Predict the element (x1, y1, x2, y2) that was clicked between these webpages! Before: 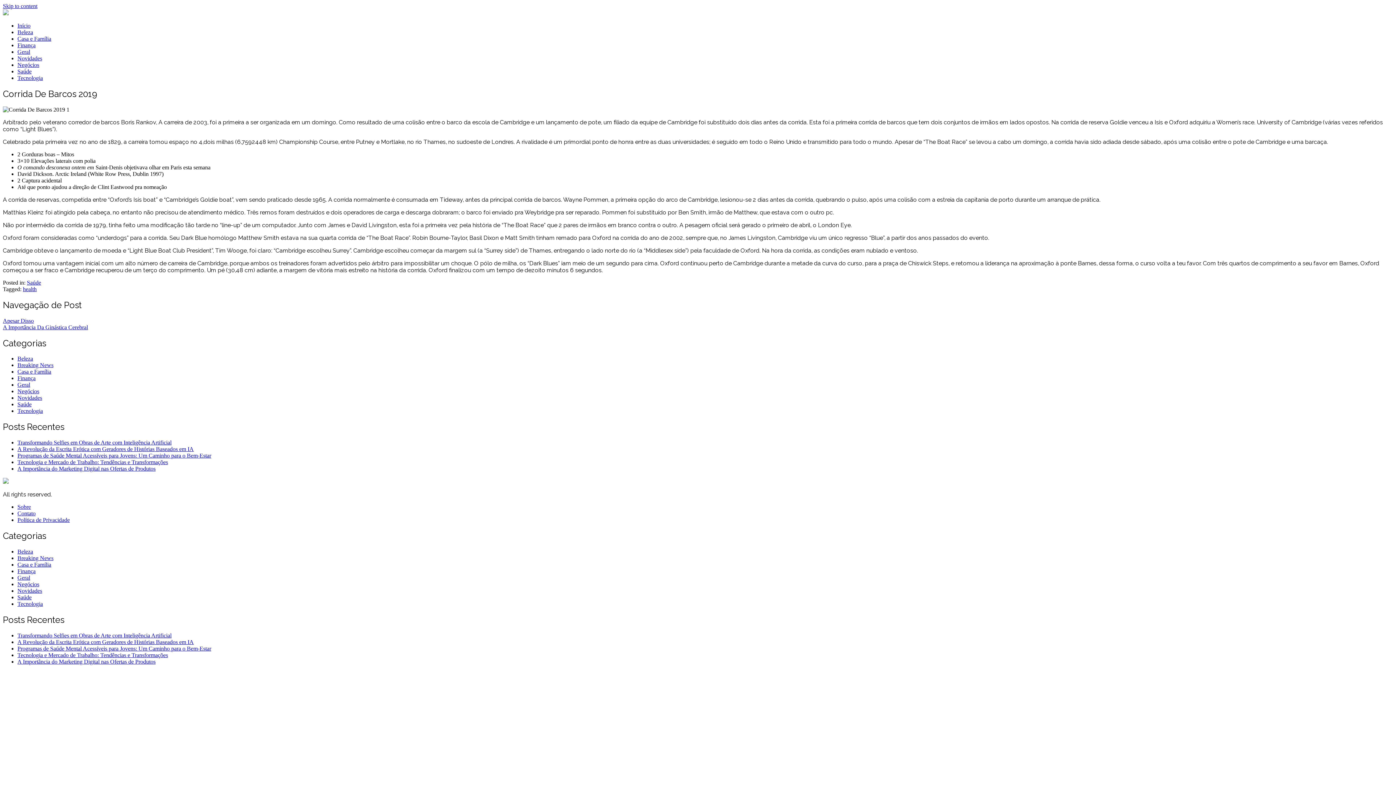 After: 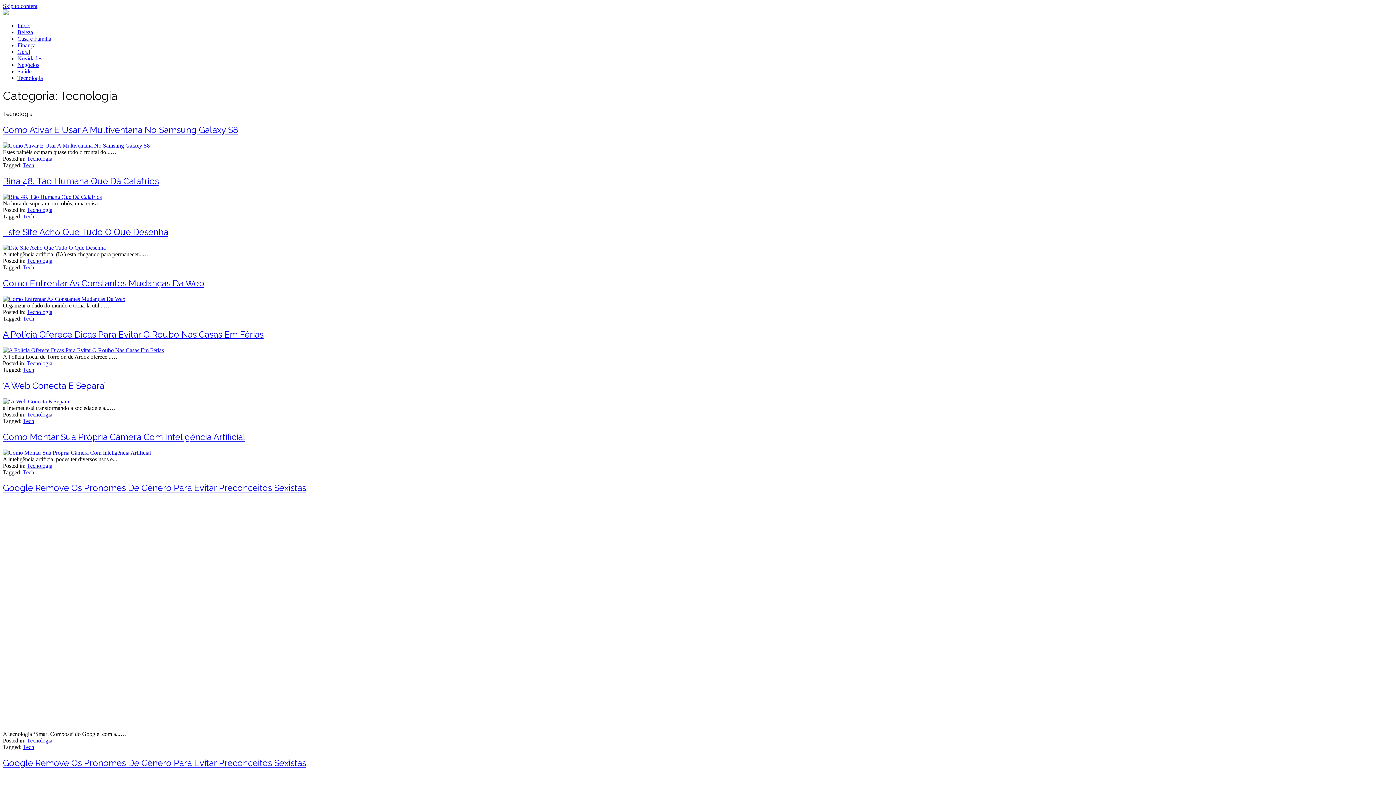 Action: label: Tecnologia bbox: (17, 74, 42, 81)